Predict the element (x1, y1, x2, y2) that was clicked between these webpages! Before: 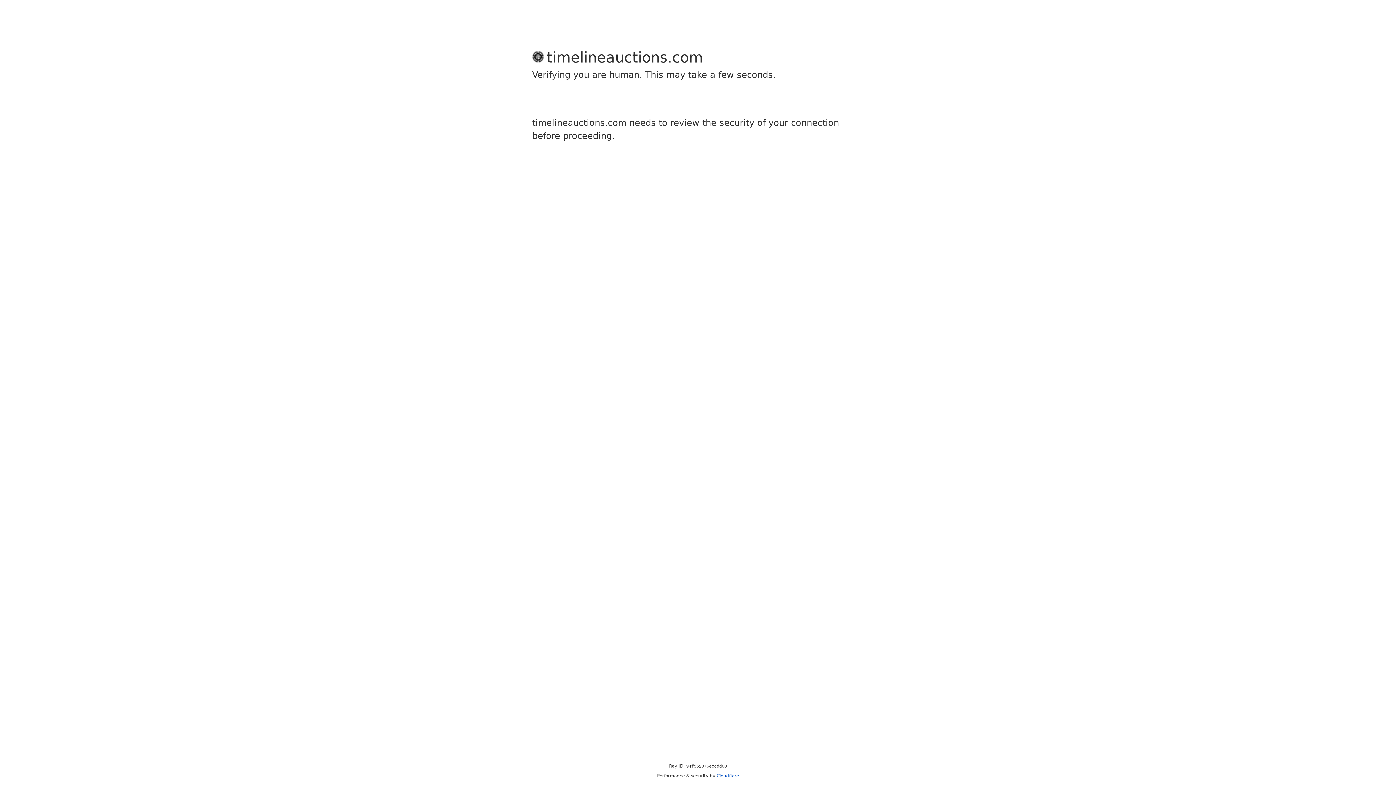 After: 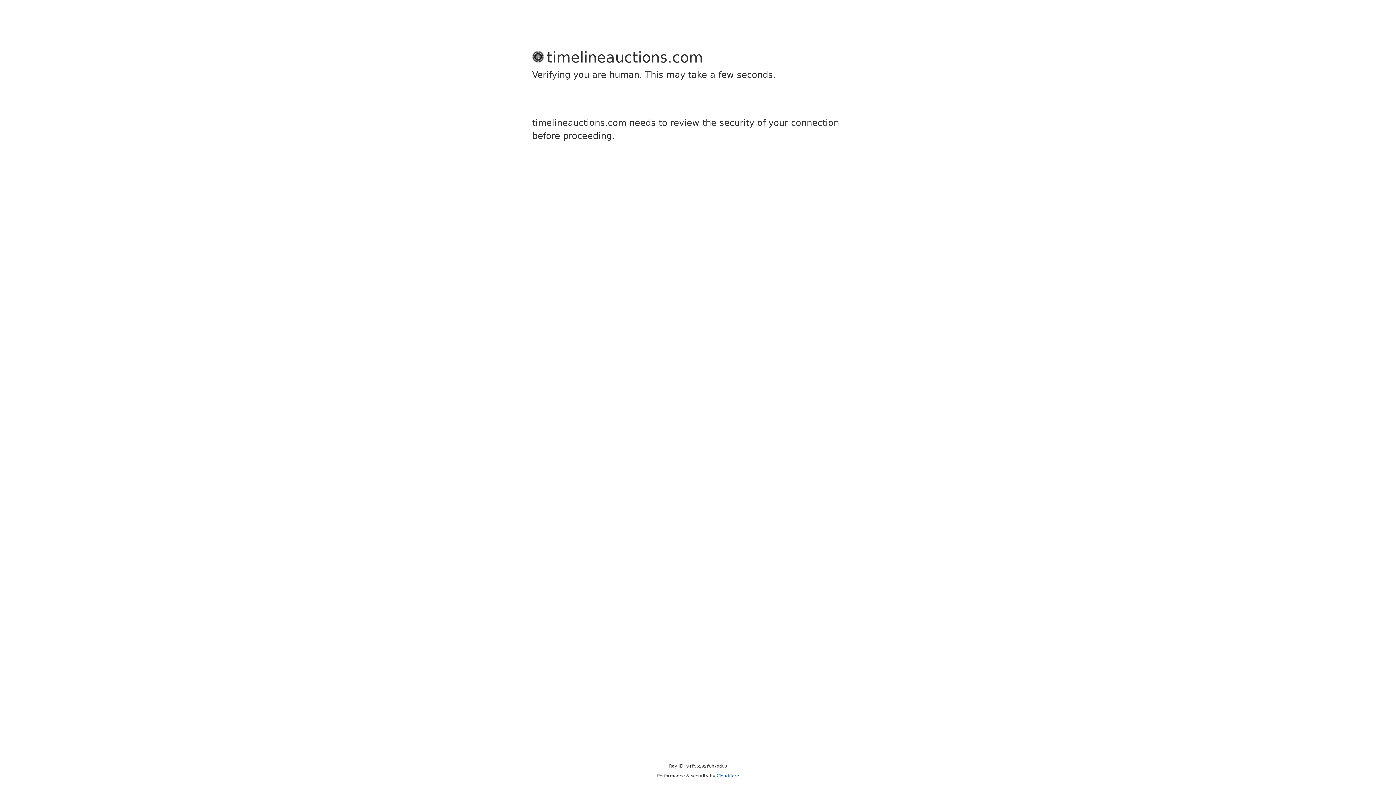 Action: bbox: (716, 773, 739, 778) label: Cloudflare